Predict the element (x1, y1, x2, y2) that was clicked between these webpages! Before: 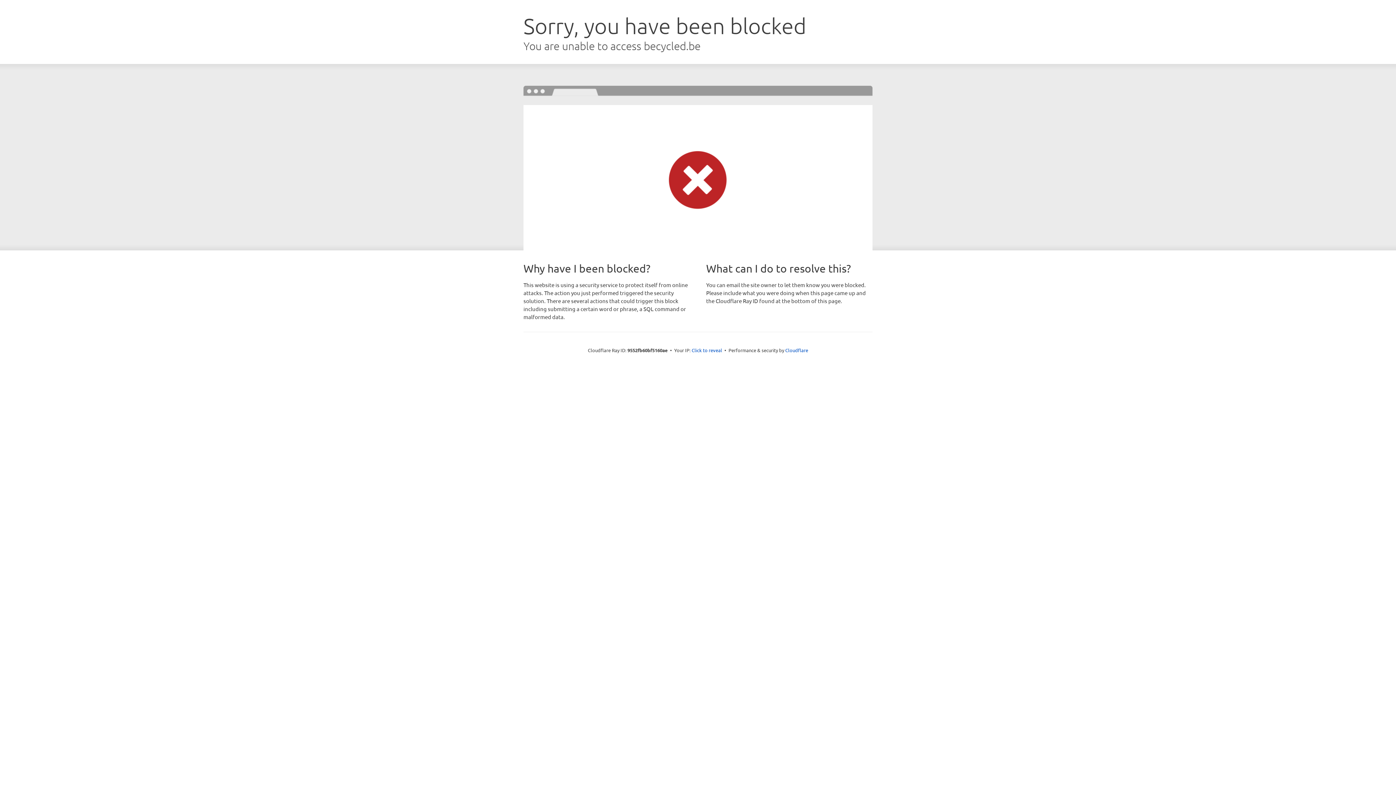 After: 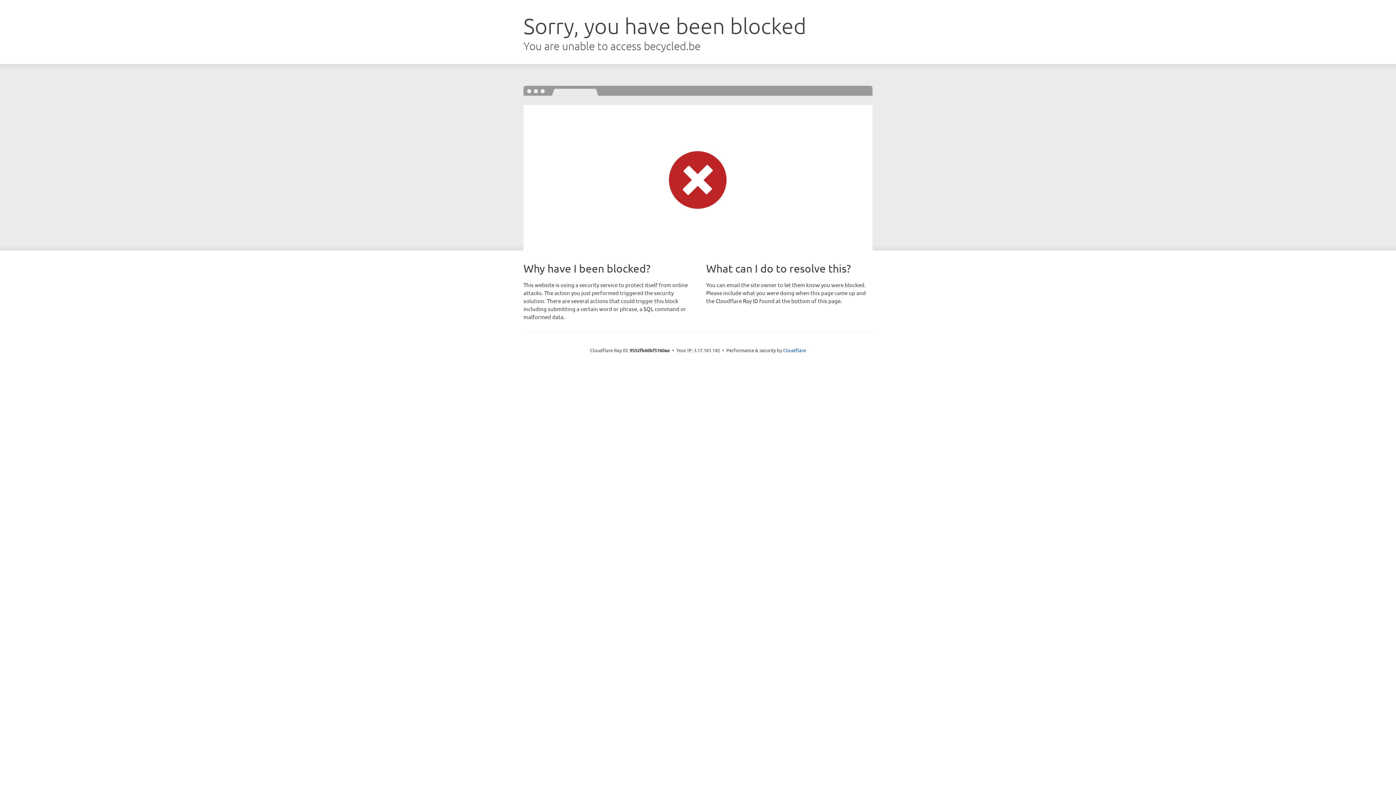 Action: label: Click to reveal bbox: (691, 346, 722, 353)